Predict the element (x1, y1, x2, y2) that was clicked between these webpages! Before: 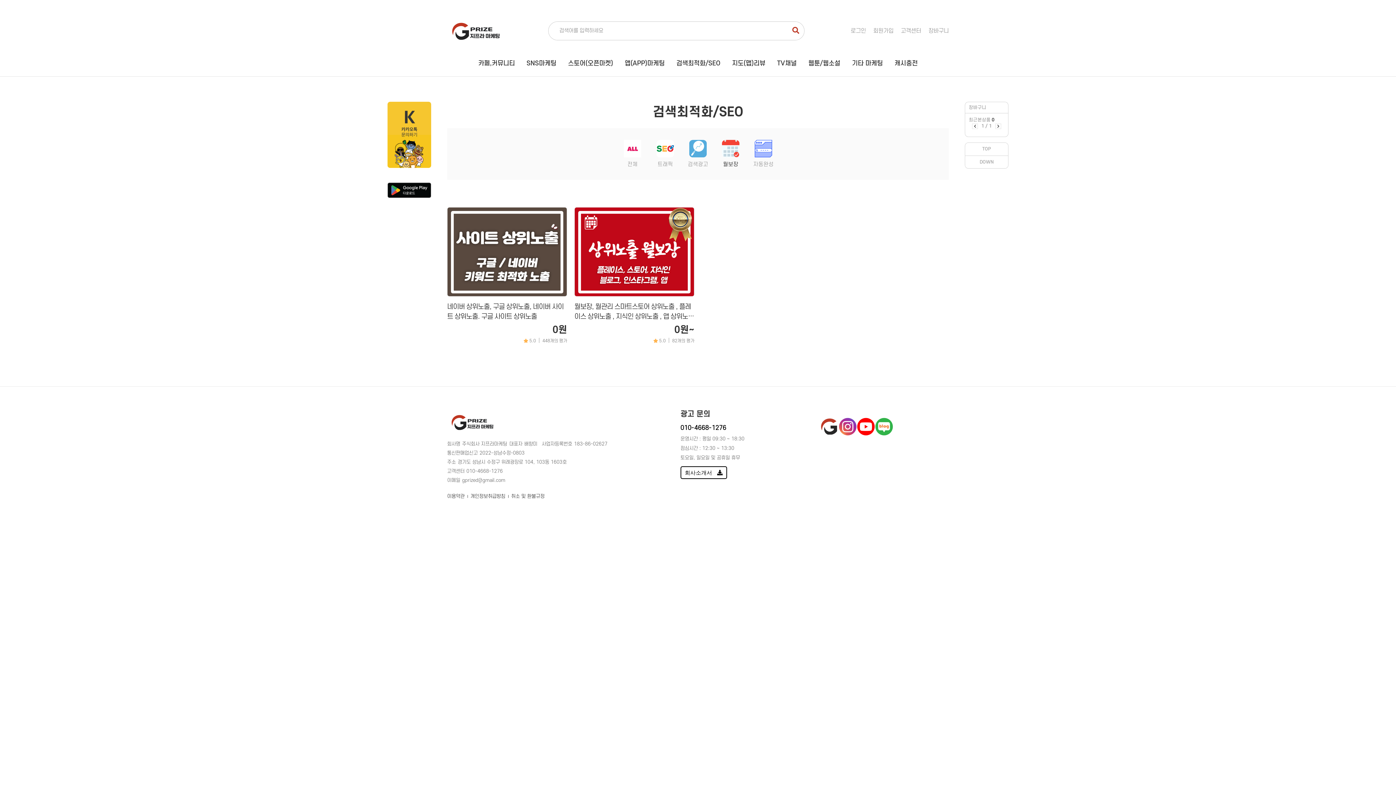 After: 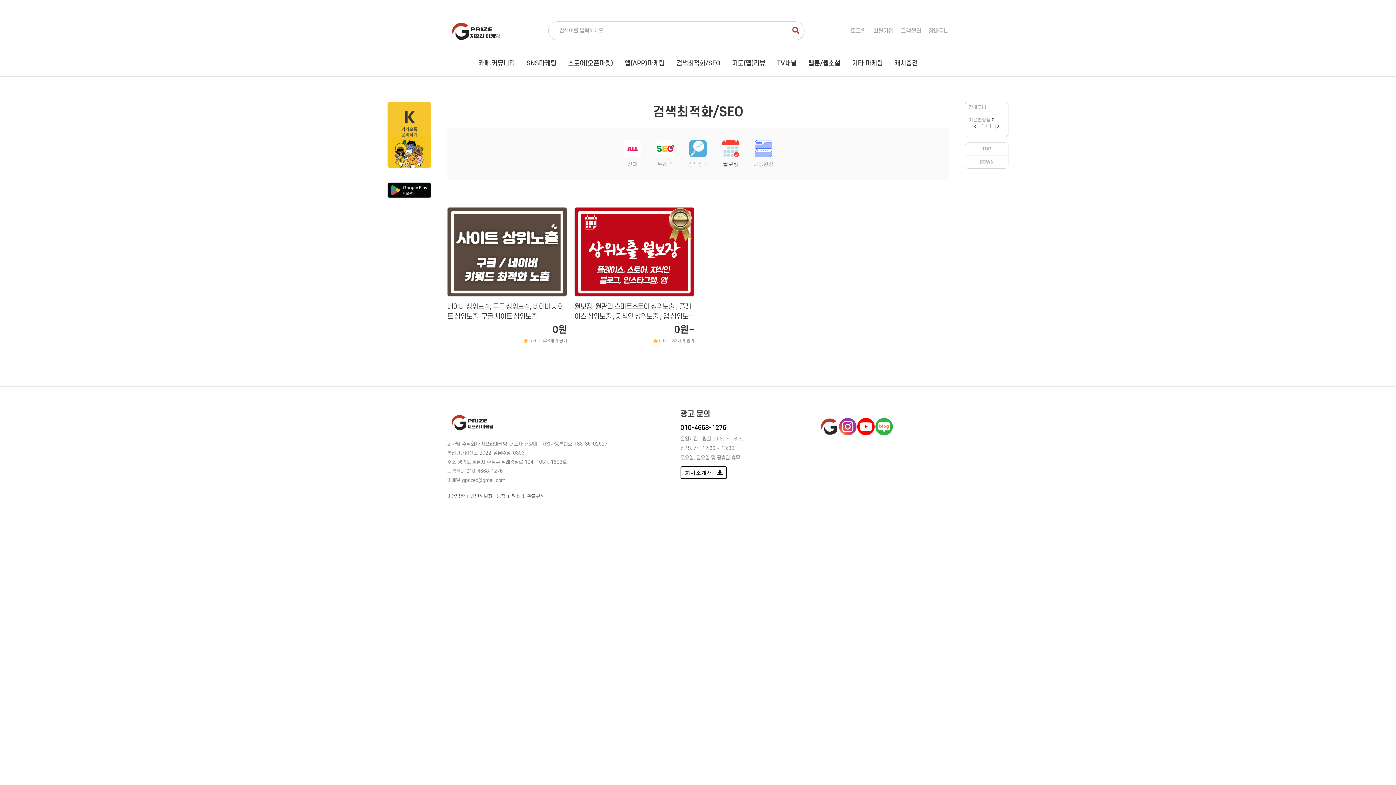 Action: bbox: (995, 123, 1001, 129)